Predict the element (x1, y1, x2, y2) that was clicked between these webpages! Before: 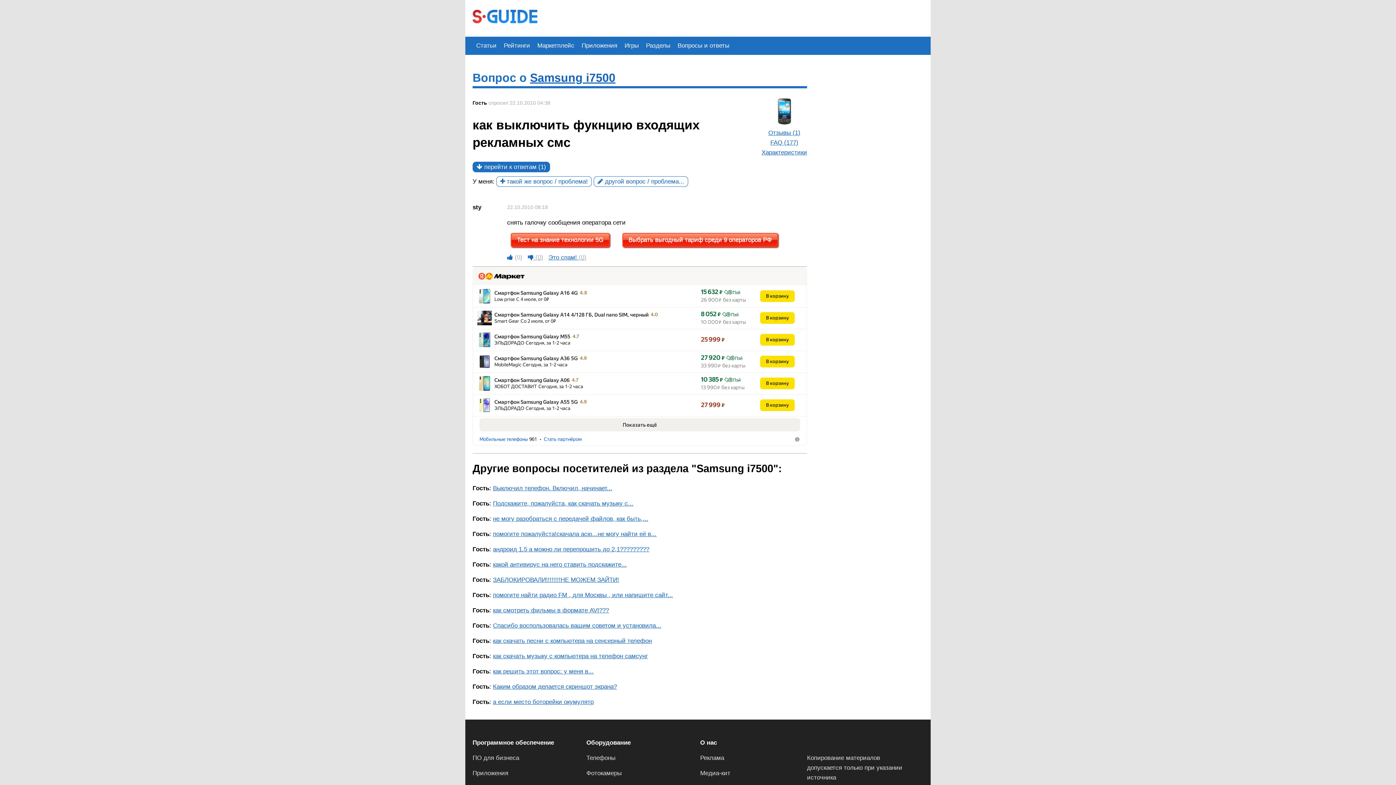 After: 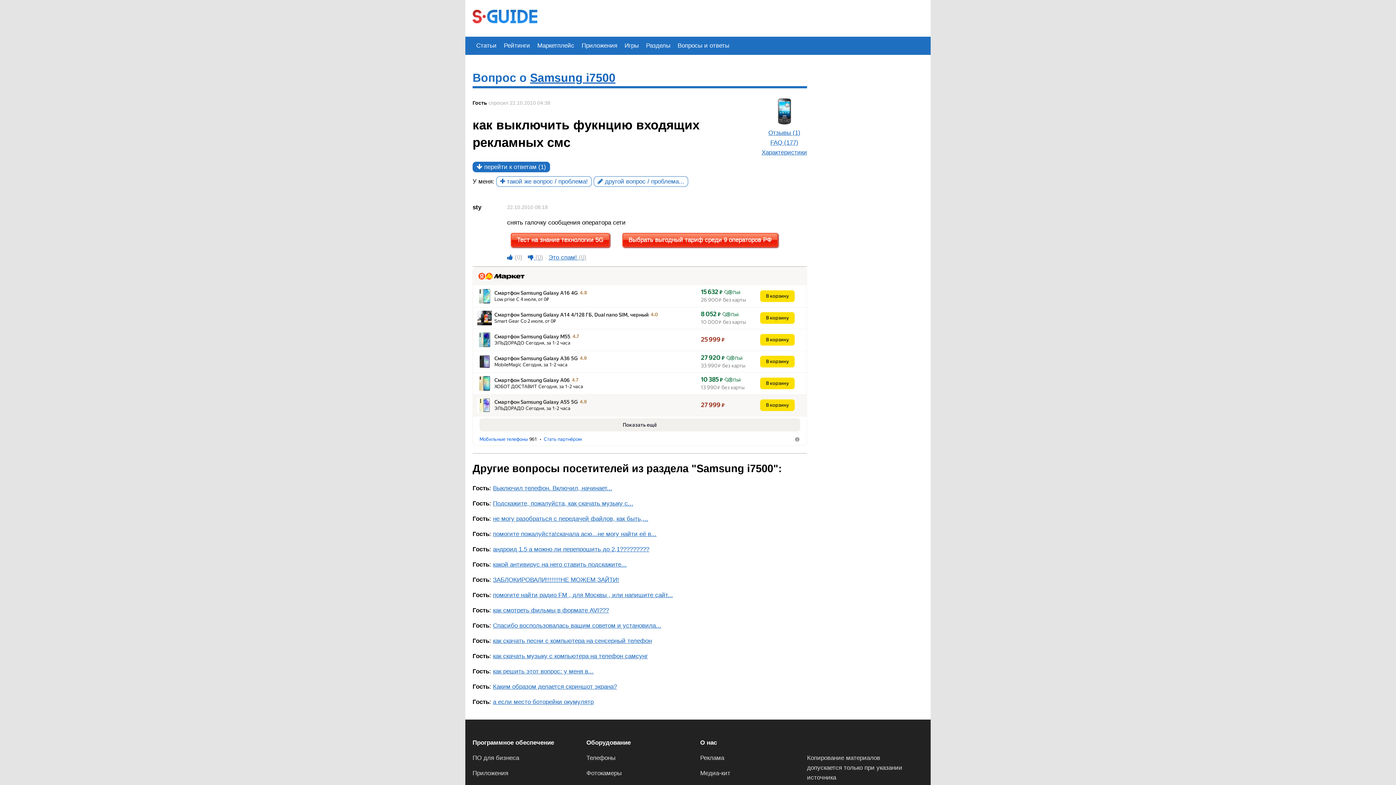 Action: label: 27 999 ₽ bbox: (701, 402, 724, 408)